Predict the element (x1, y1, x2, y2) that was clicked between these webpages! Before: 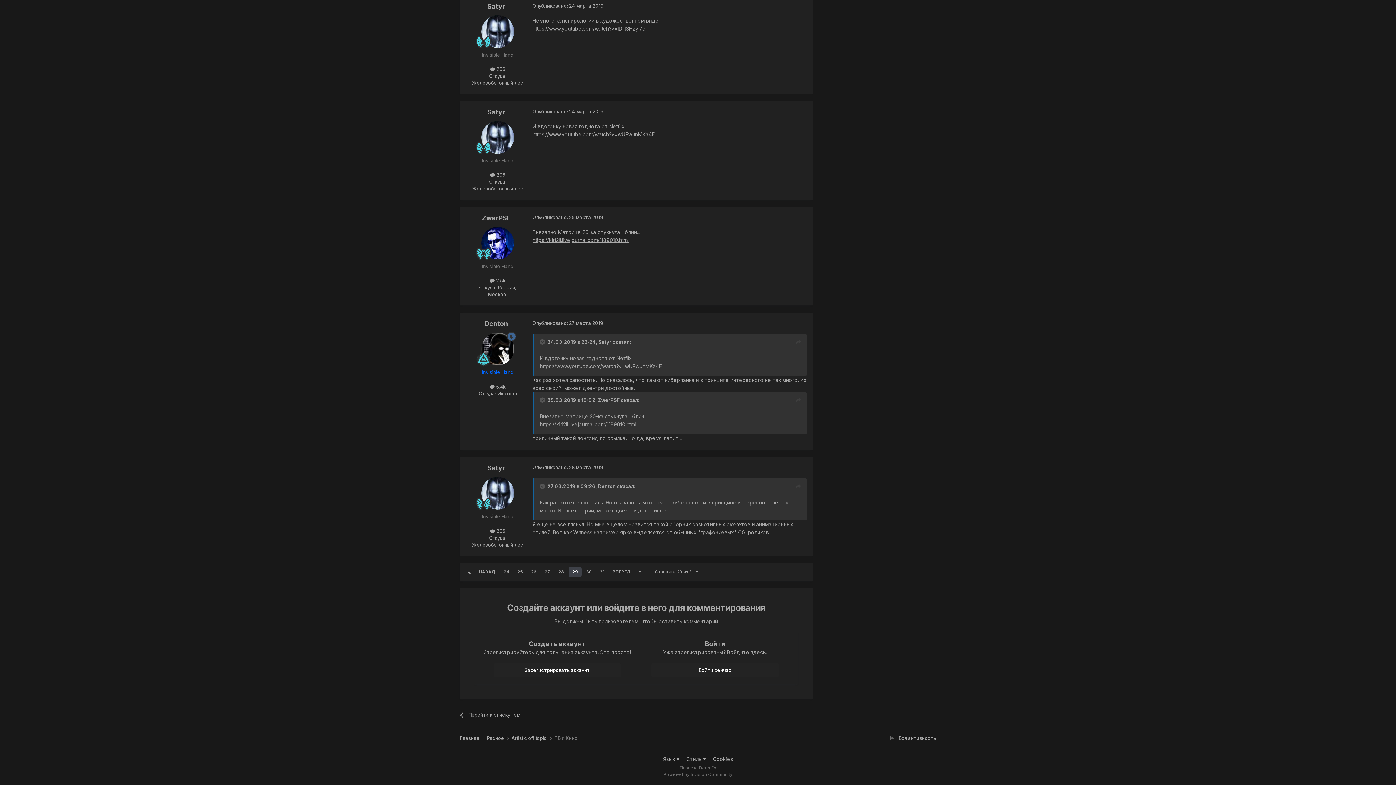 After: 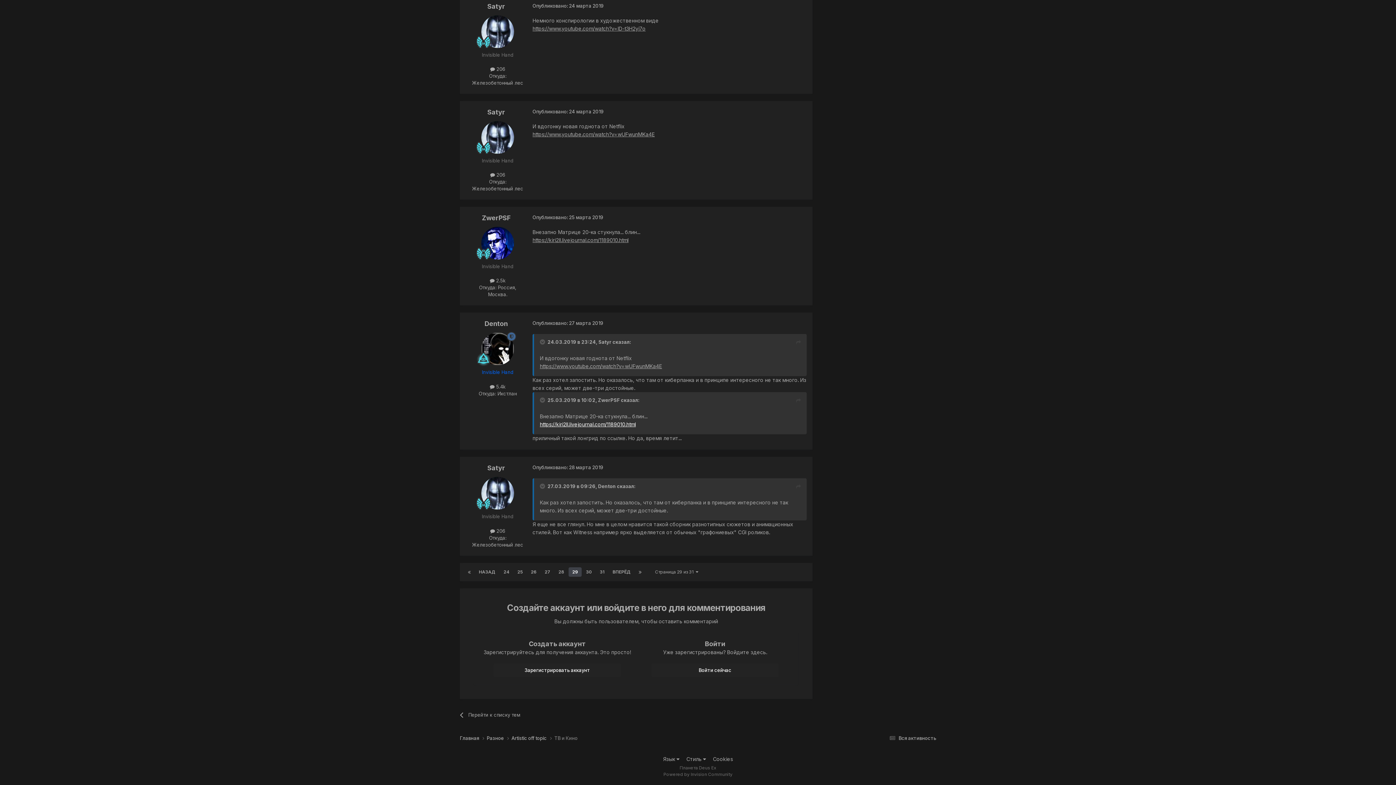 Action: label: https://kiri2ll.livejournal.com/1189010.html bbox: (540, 421, 636, 427)